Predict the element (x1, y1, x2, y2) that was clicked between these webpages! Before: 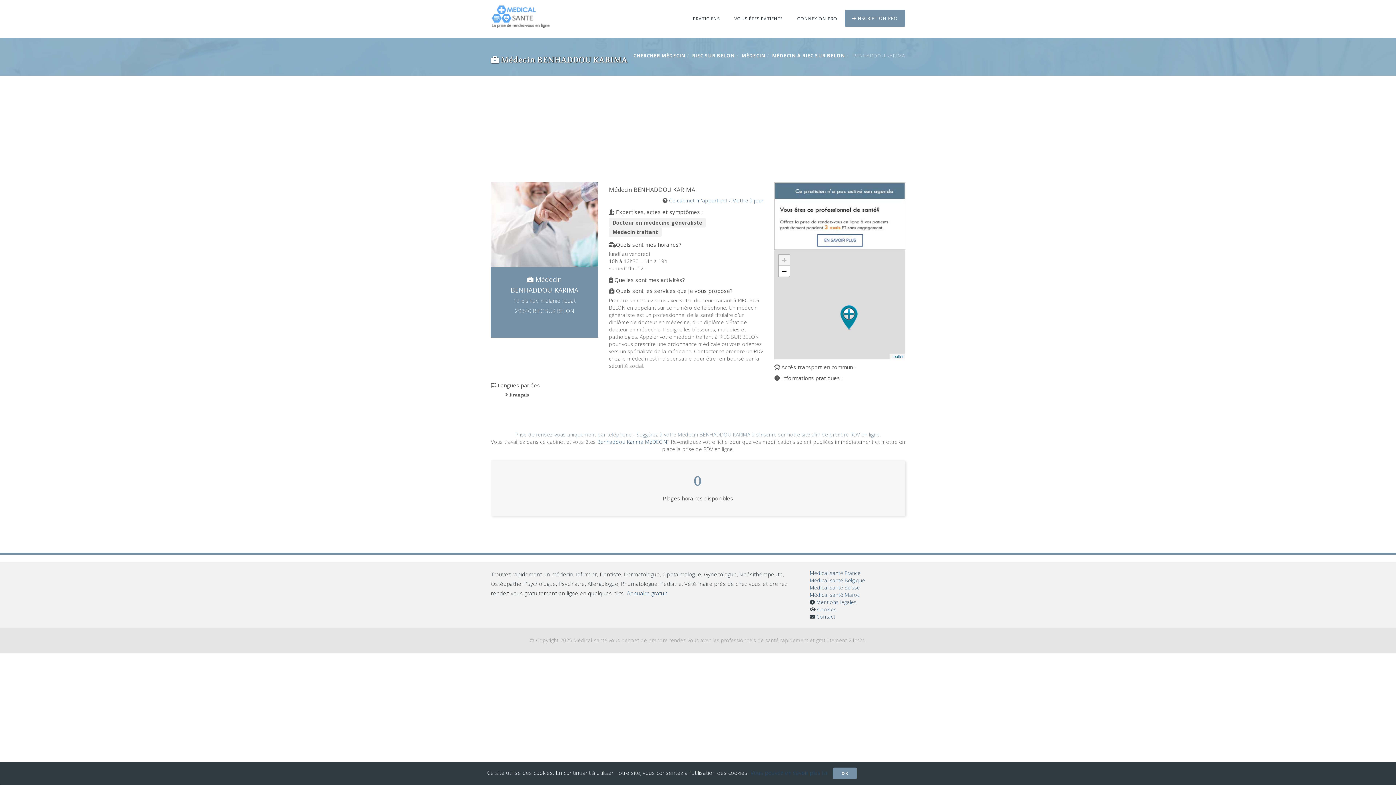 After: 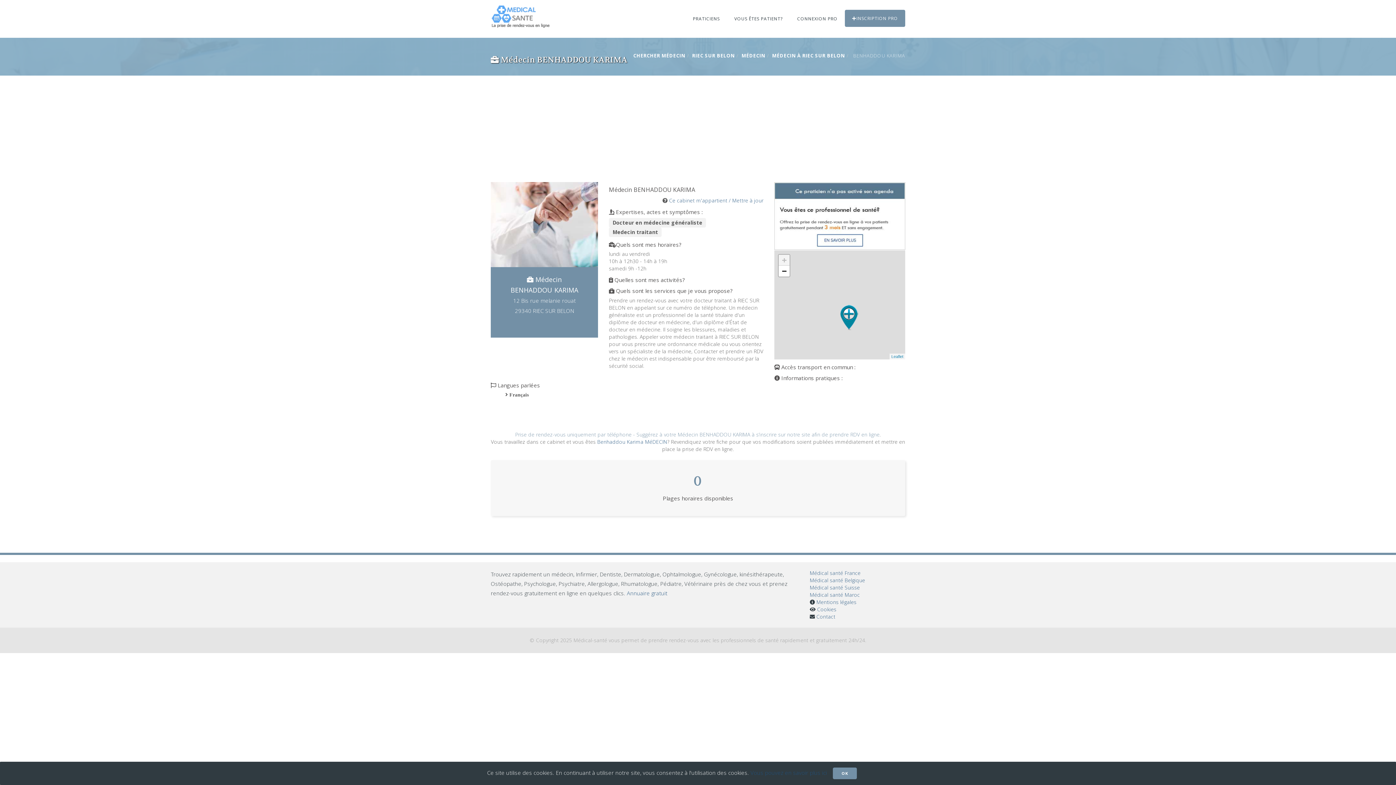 Action: bbox: (778, 254, 789, 265) label: Zoom in